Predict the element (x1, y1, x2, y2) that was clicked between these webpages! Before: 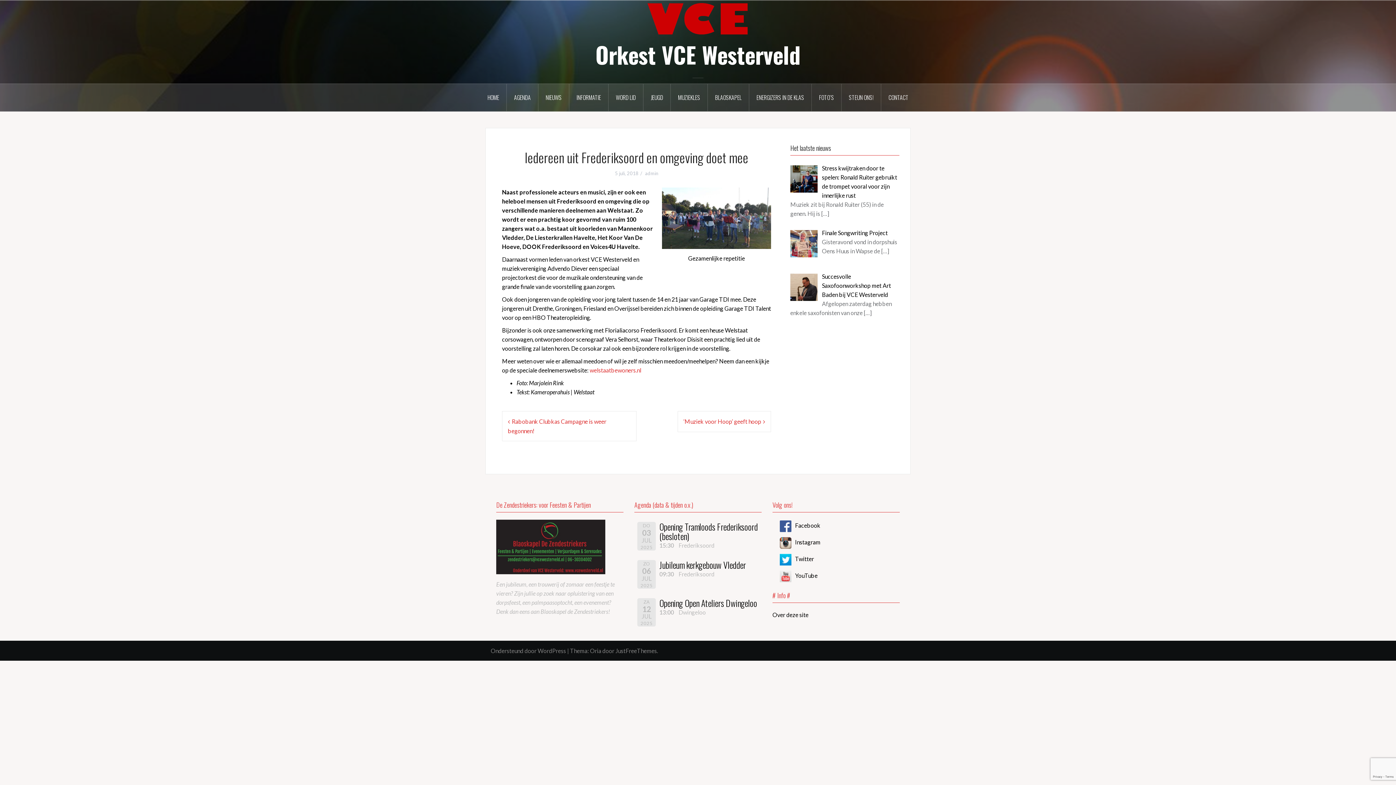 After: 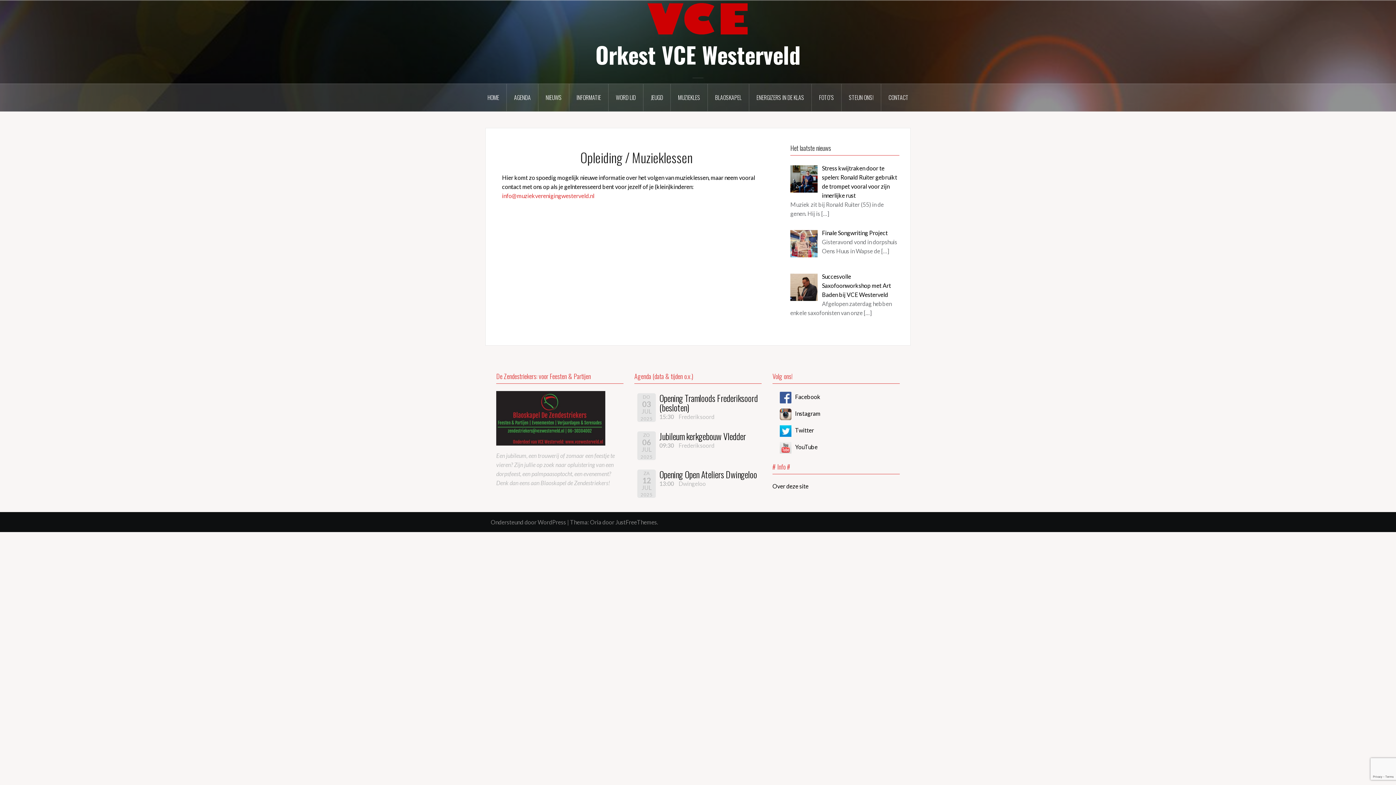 Action: bbox: (670, 84, 708, 111) label: MUZIEKLES